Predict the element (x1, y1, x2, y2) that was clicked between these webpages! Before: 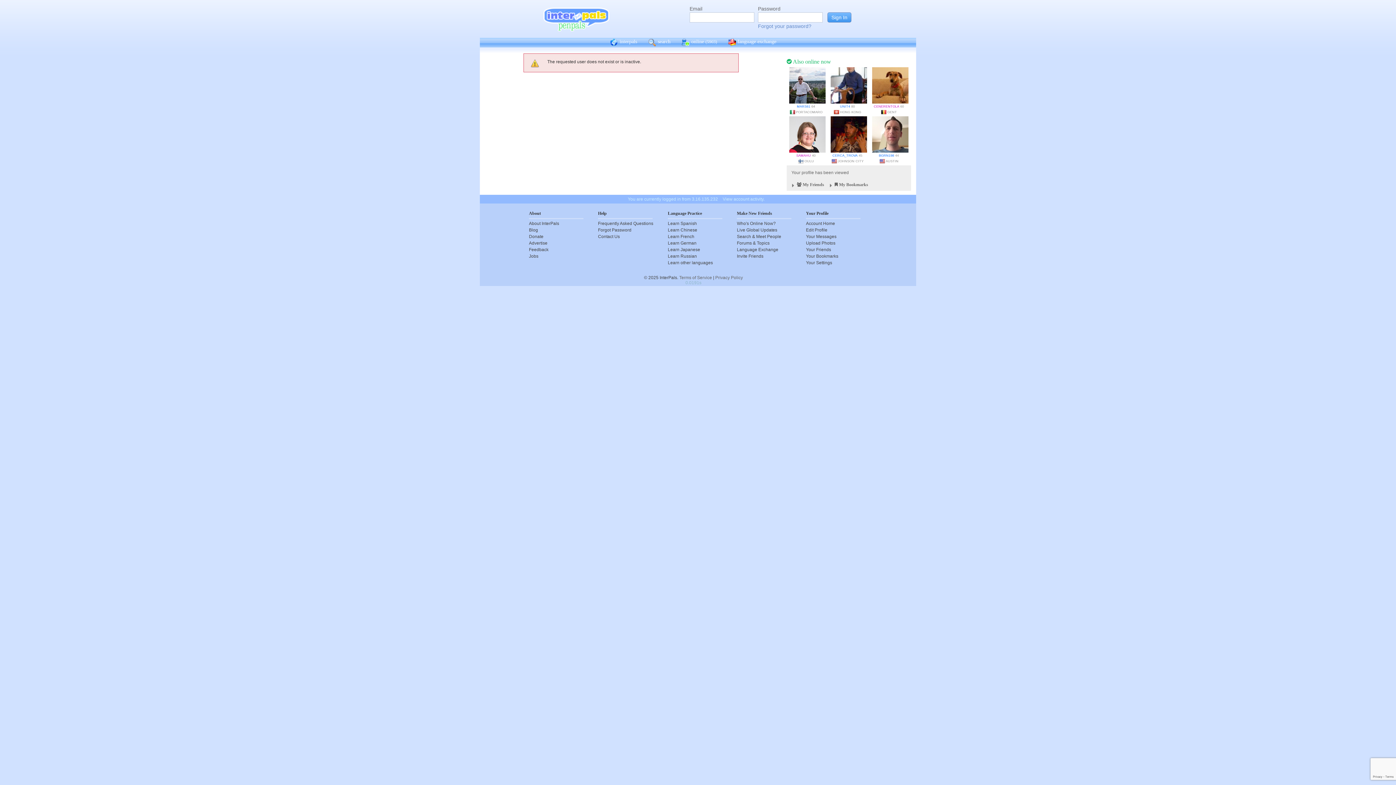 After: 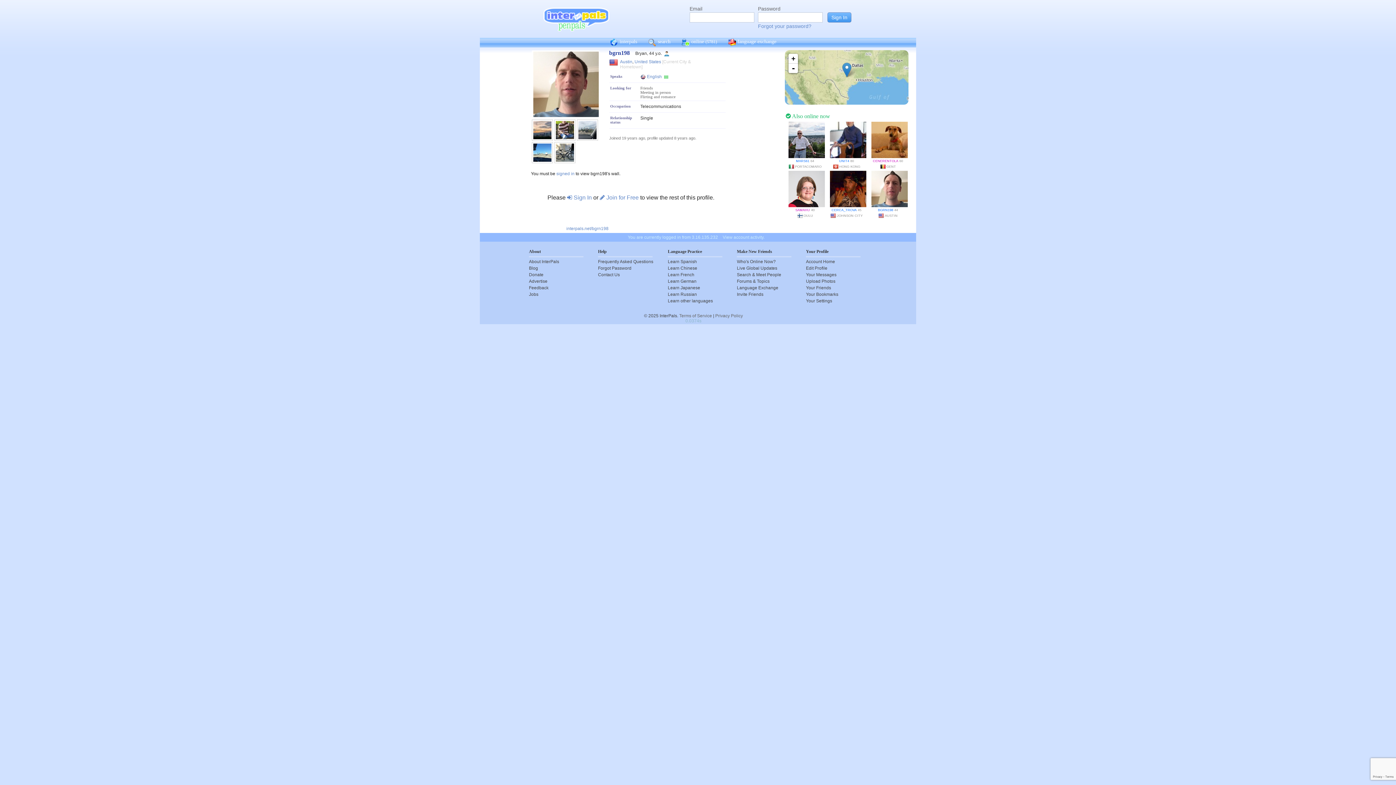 Action: bbox: (871, 132, 909, 136)